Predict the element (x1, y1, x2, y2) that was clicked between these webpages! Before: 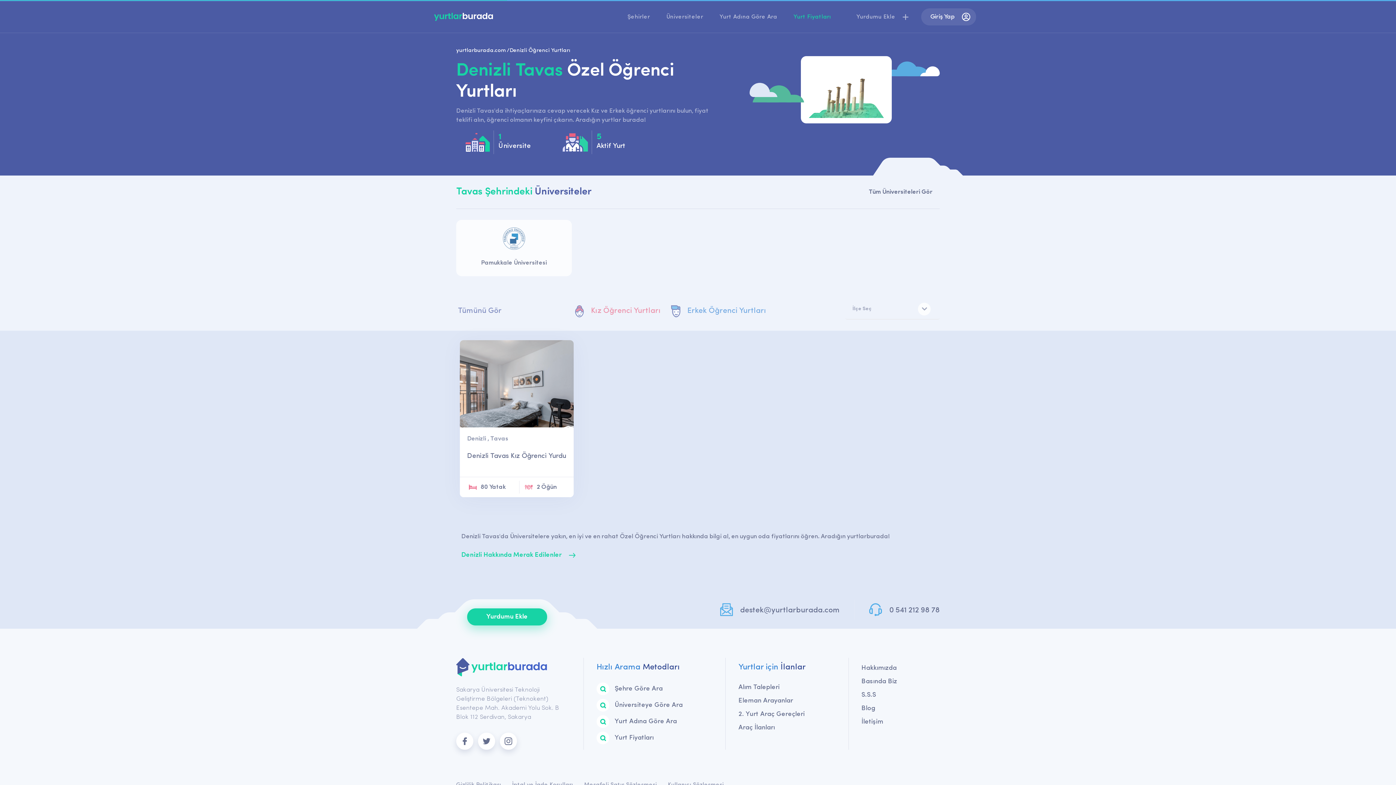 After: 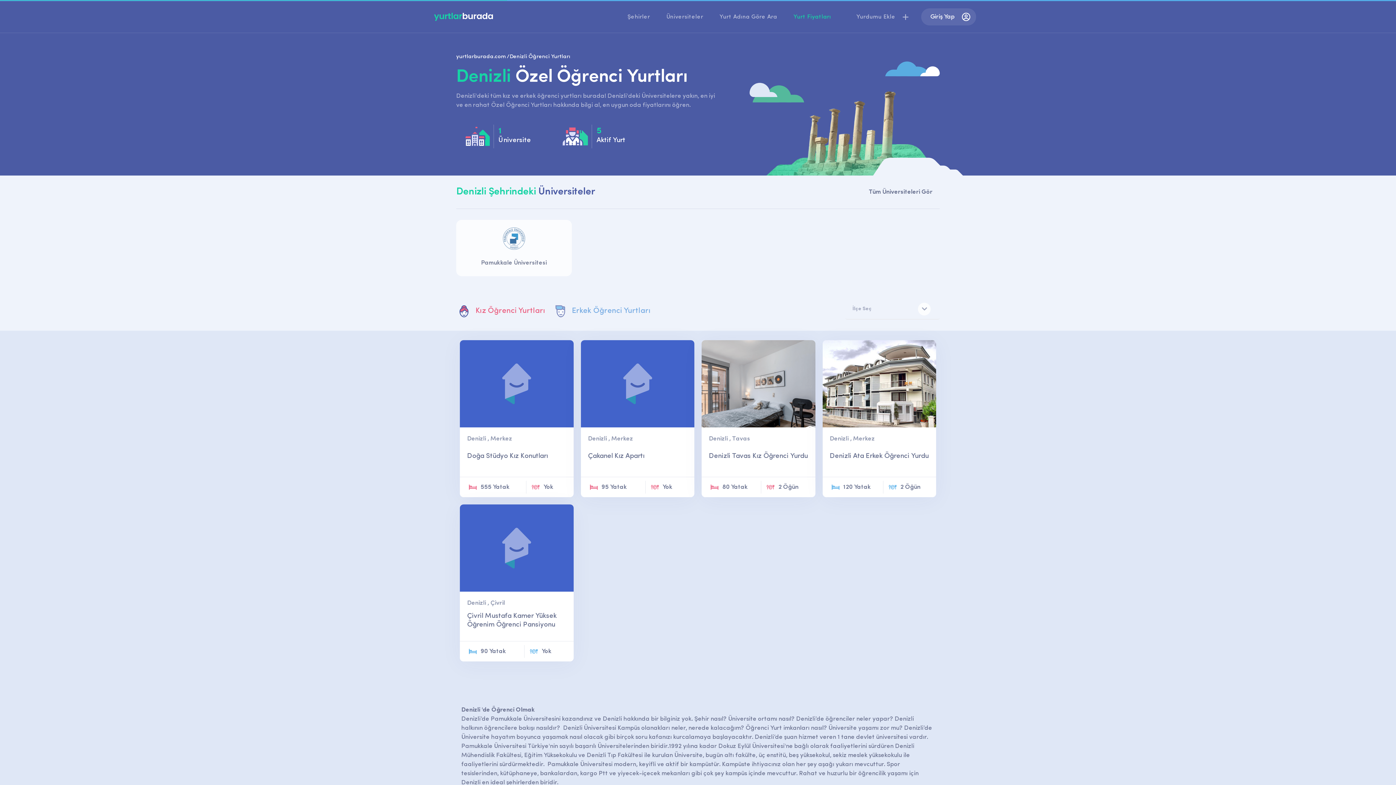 Action: label: Tümünü Gör bbox: (456, 298, 503, 324)